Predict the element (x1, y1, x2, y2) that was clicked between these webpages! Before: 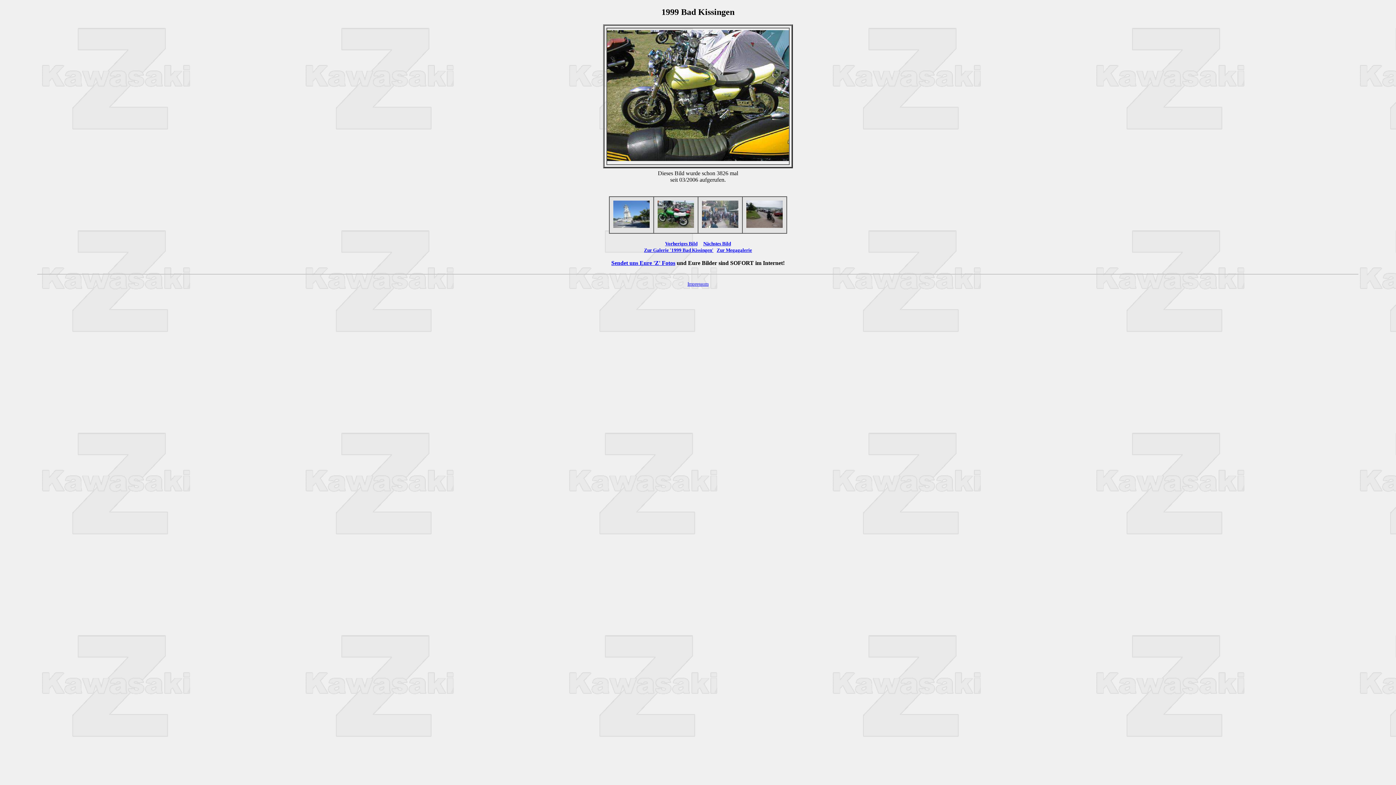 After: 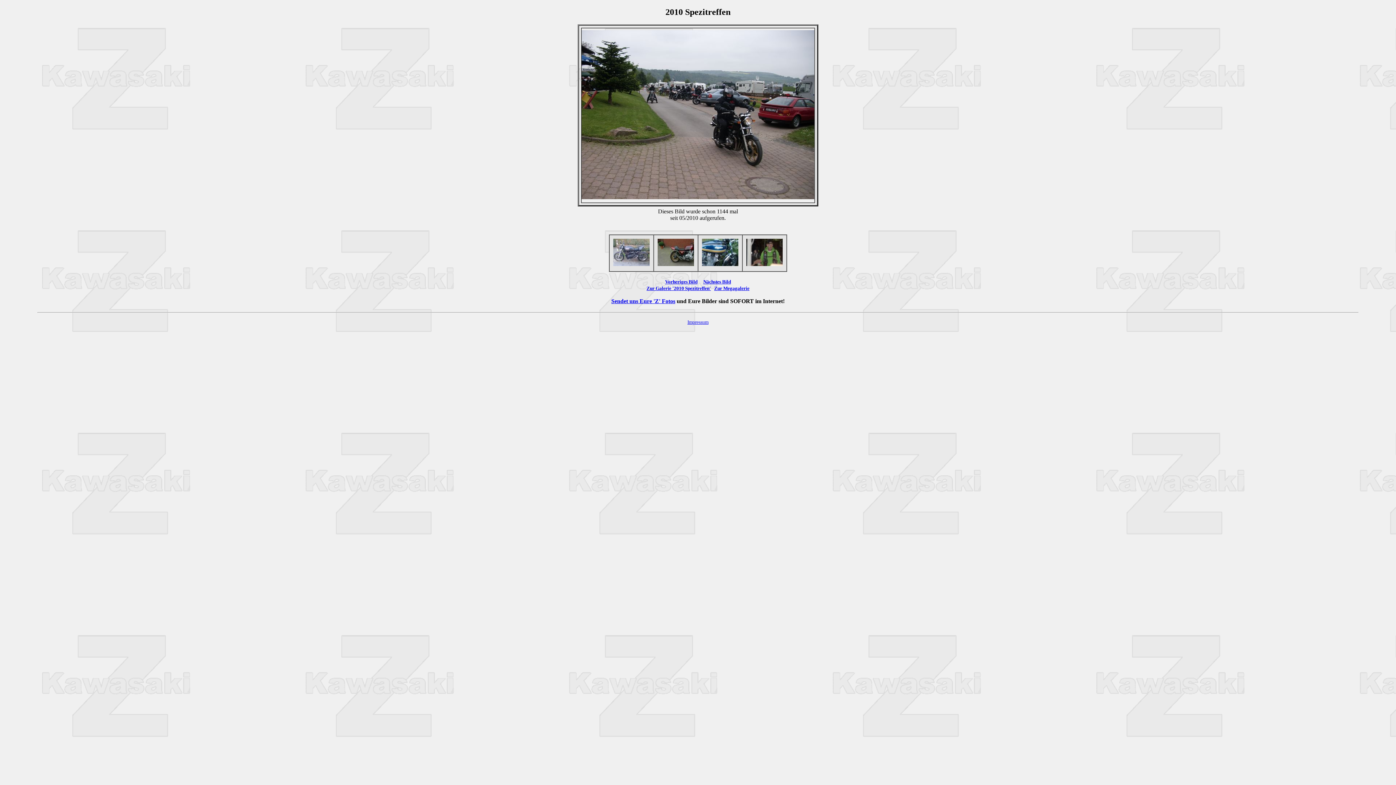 Action: bbox: (746, 222, 782, 229)